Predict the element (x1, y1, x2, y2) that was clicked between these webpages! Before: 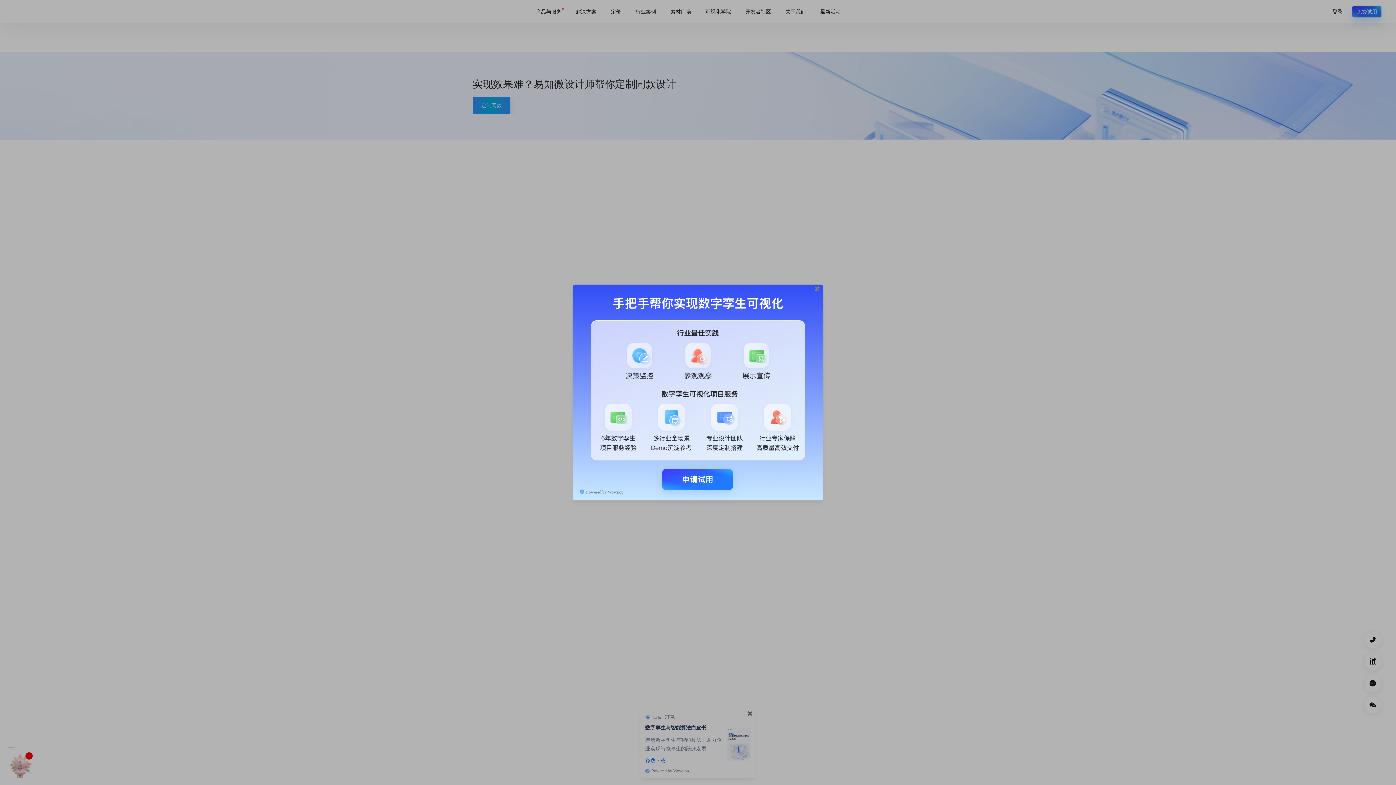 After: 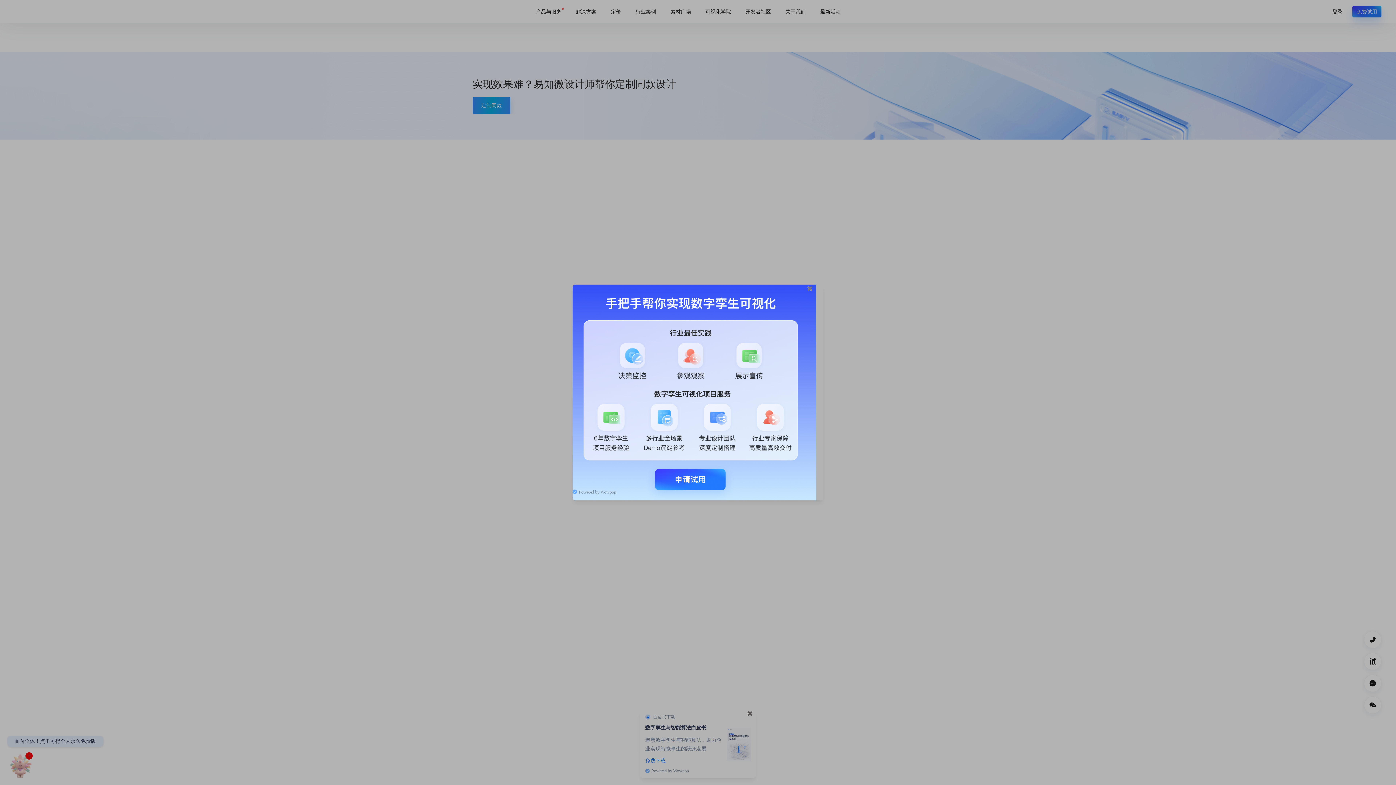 Action: label: Powered by Wowpop bbox: (580, 489, 830, 495)